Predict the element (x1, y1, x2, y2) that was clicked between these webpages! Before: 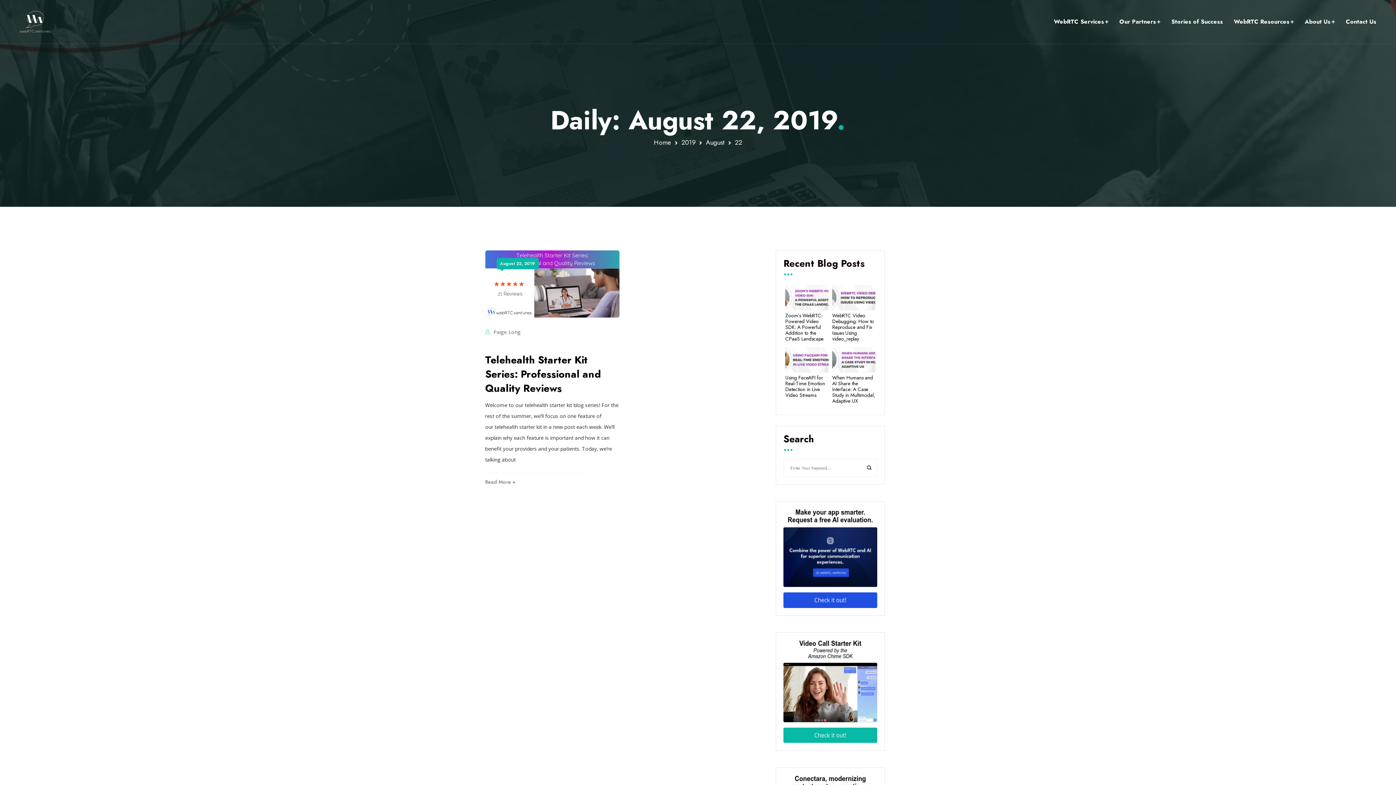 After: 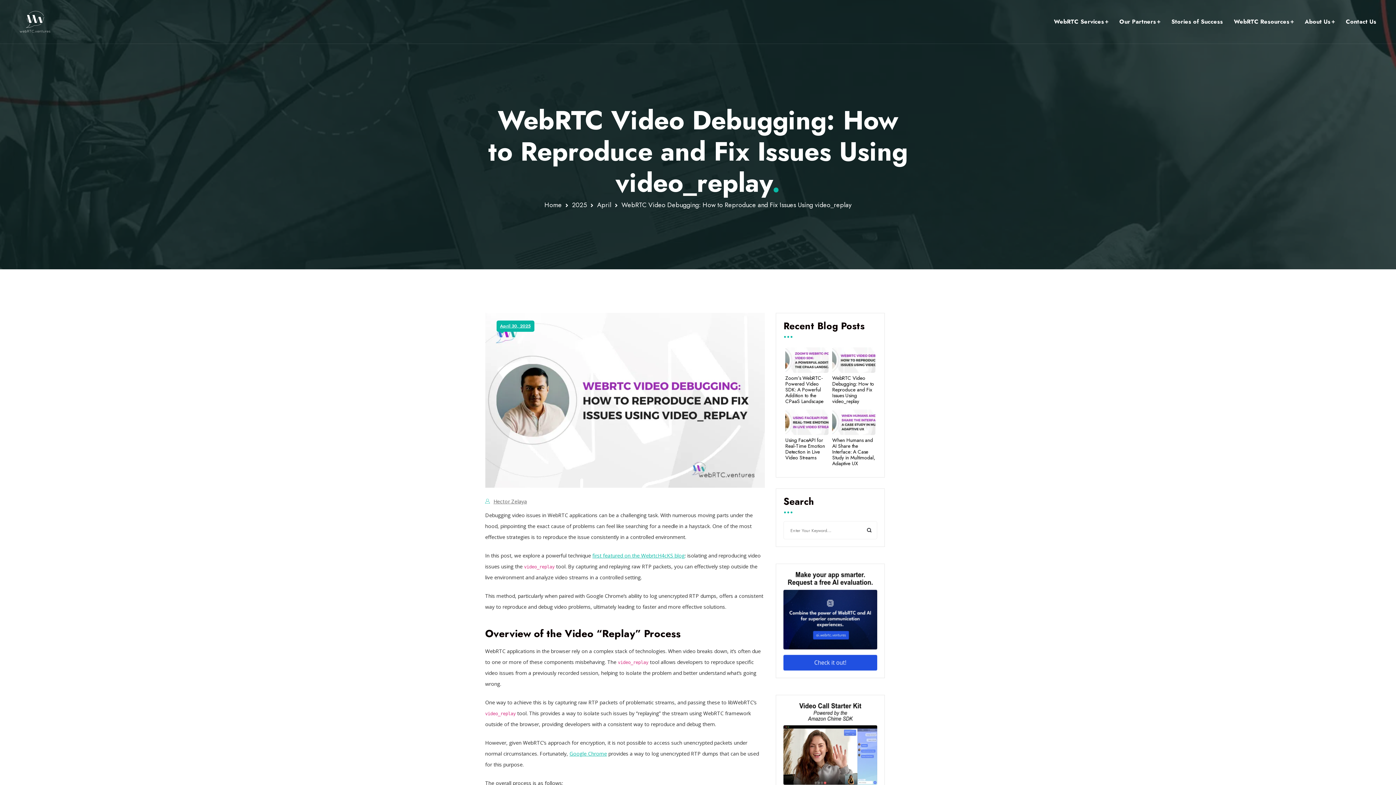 Action: bbox: (832, 312, 875, 341) label: WebRTC Video Debugging: How to Reproduce and Fix Issues Using video_replay